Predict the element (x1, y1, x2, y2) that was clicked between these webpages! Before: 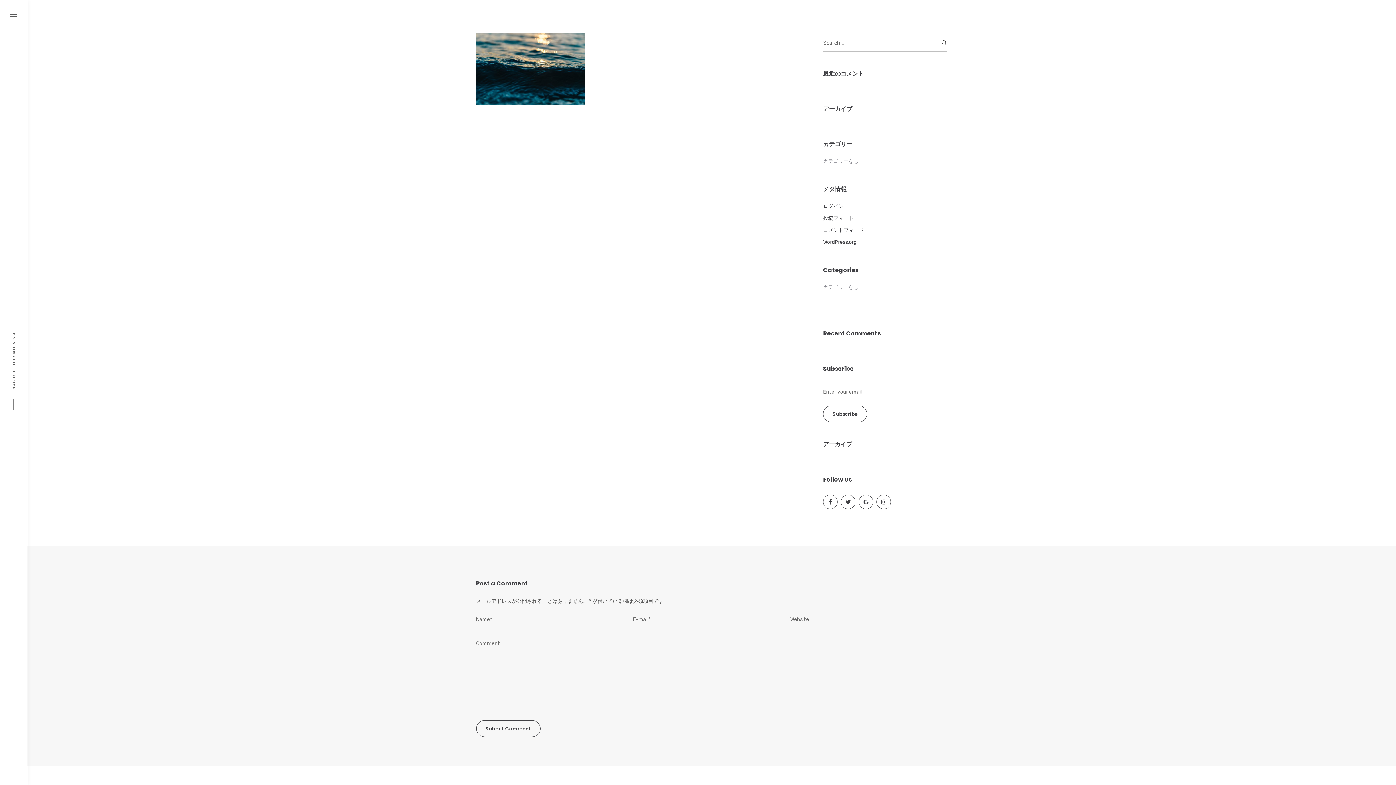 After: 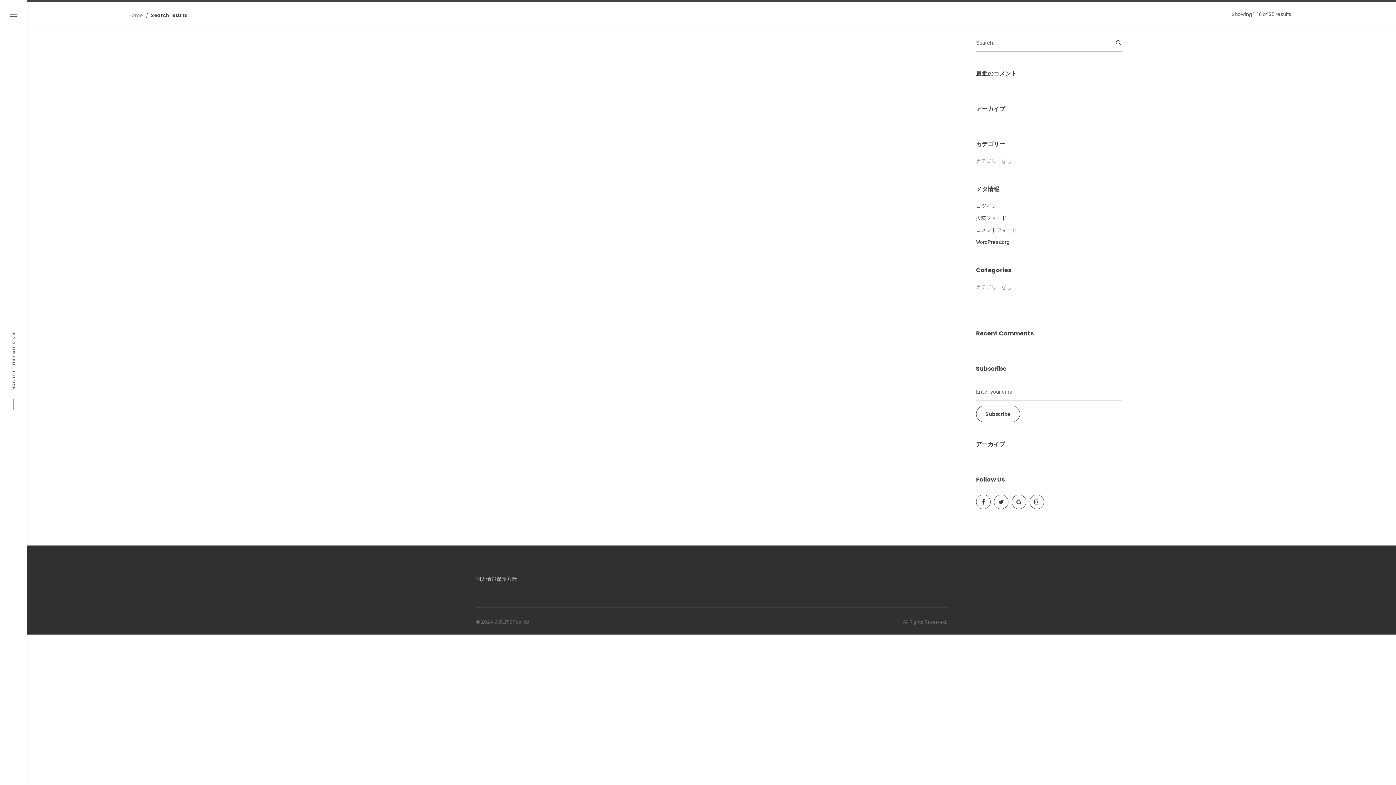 Action: bbox: (936, 34, 947, 51)